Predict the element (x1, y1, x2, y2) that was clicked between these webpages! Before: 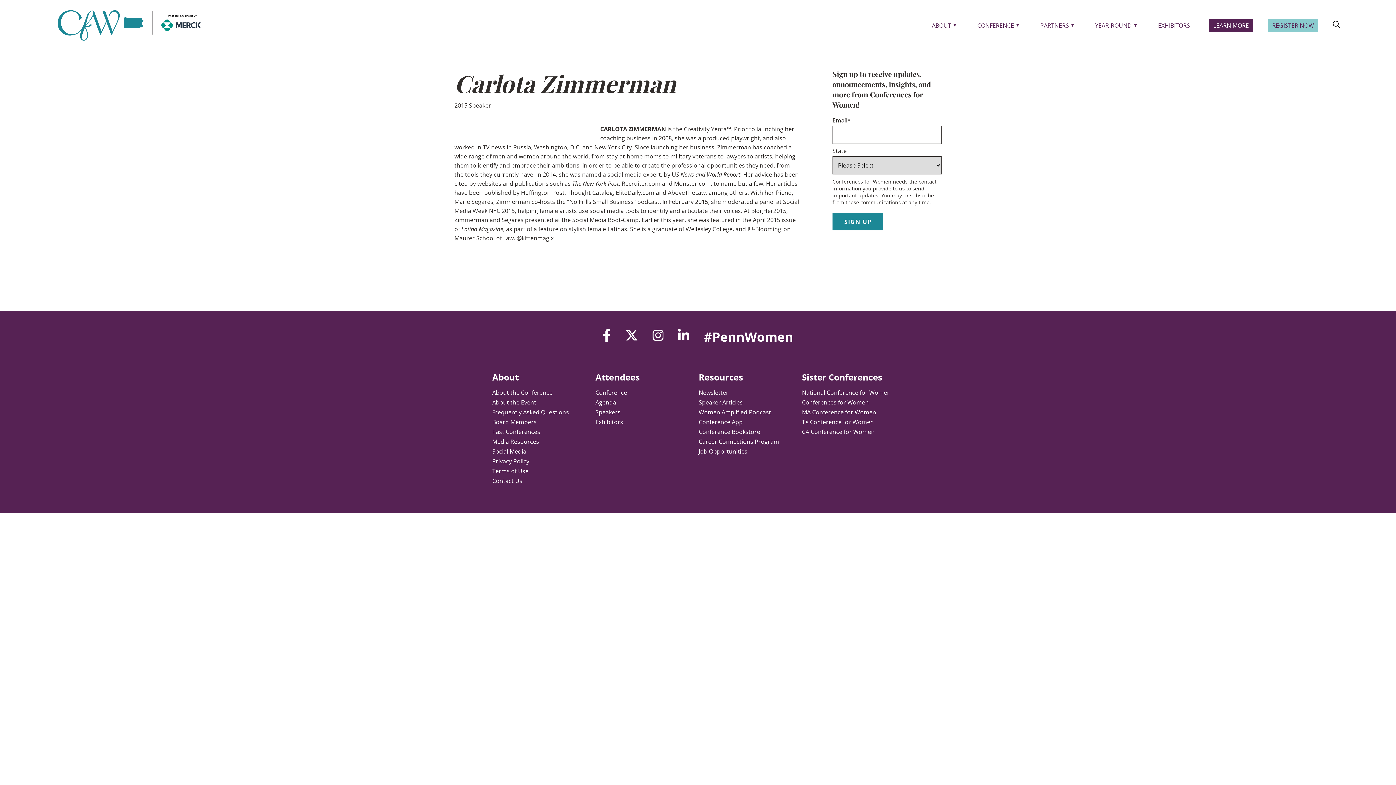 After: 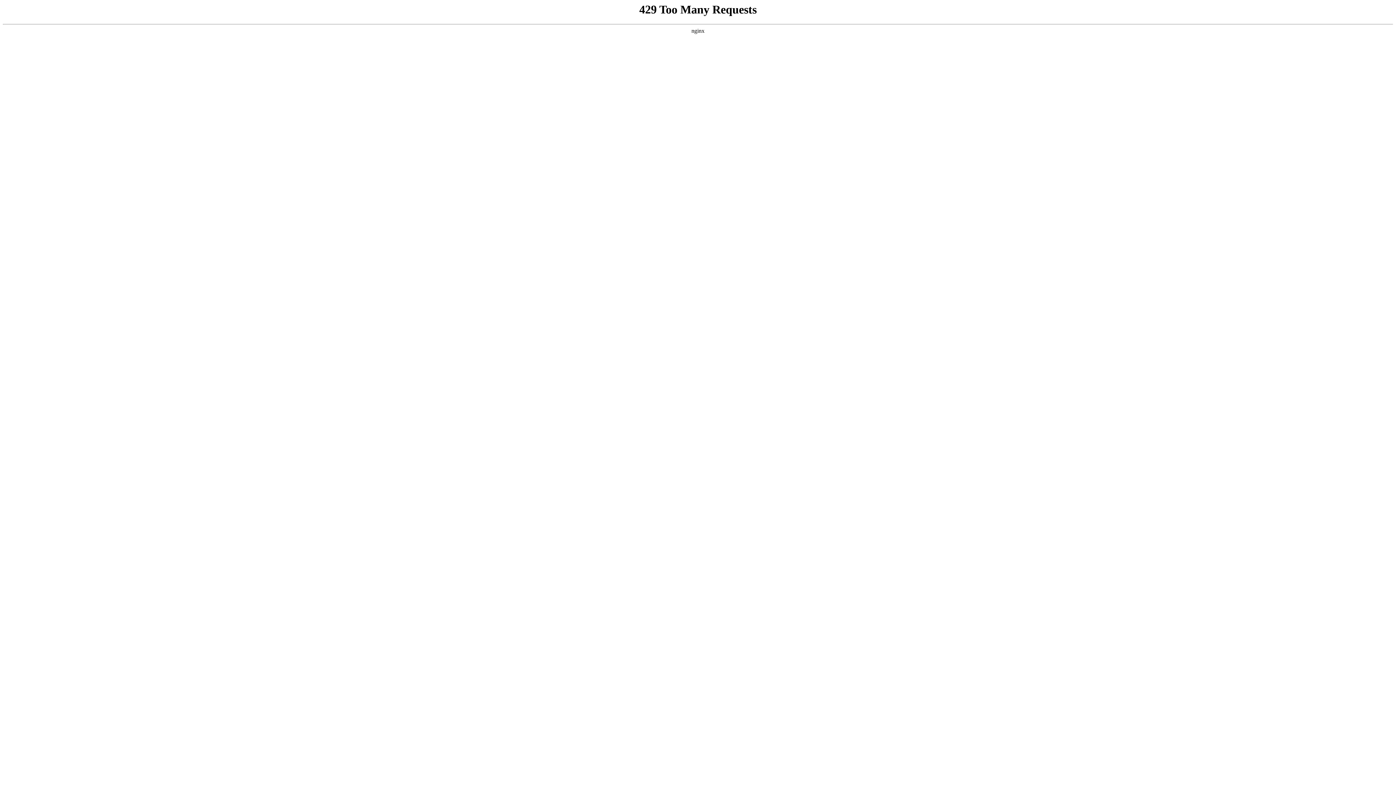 Action: label: MA Conference for Women bbox: (802, 408, 876, 416)